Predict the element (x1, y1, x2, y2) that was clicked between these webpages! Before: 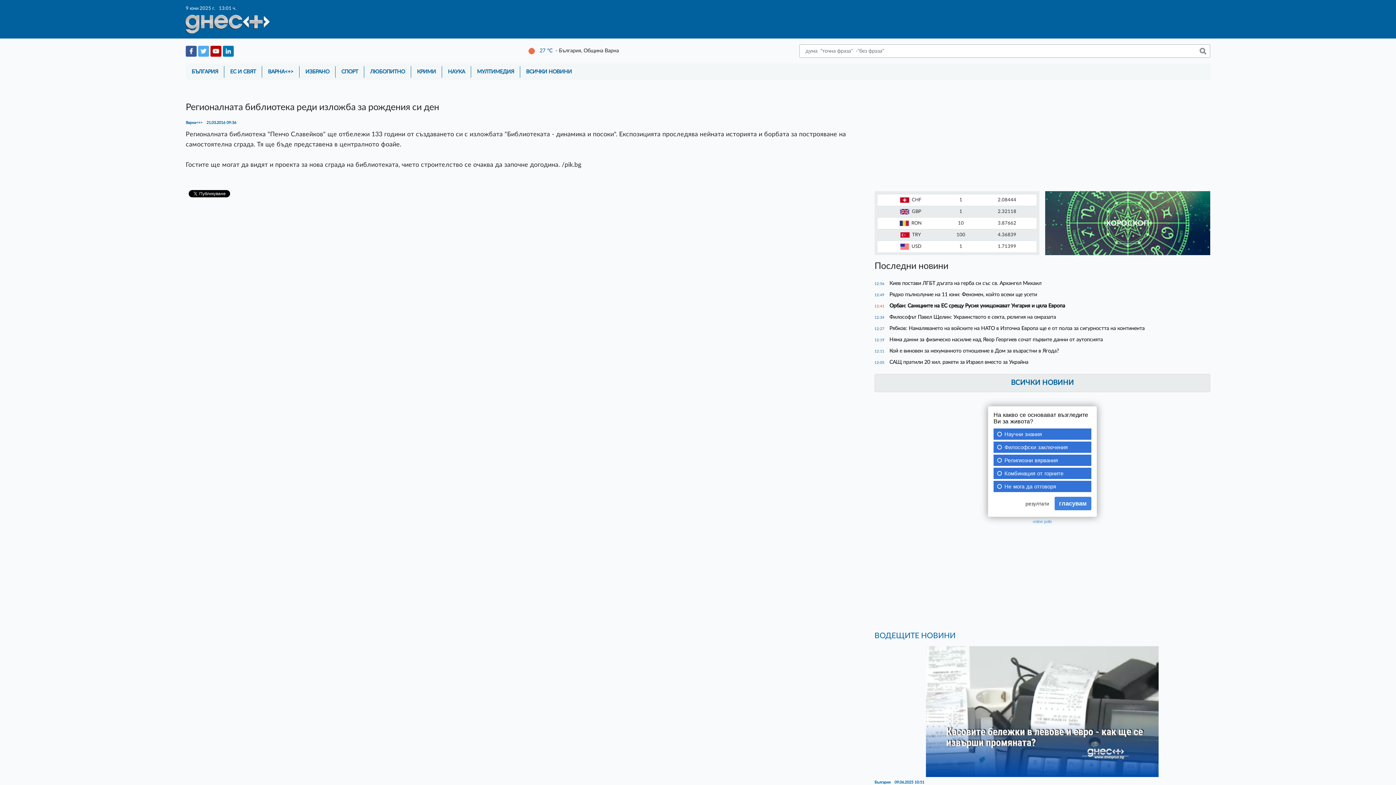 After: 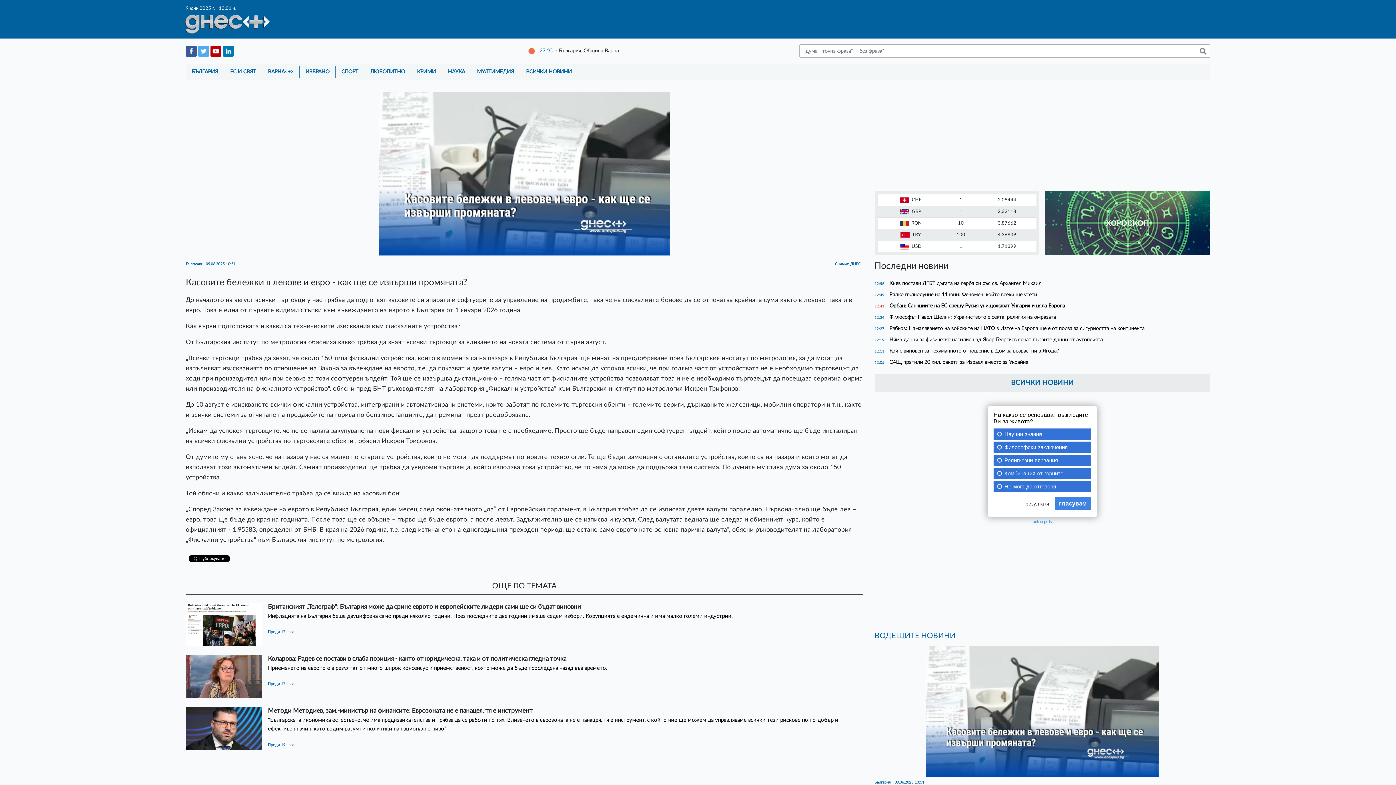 Action: bbox: (874, 646, 1210, 777)